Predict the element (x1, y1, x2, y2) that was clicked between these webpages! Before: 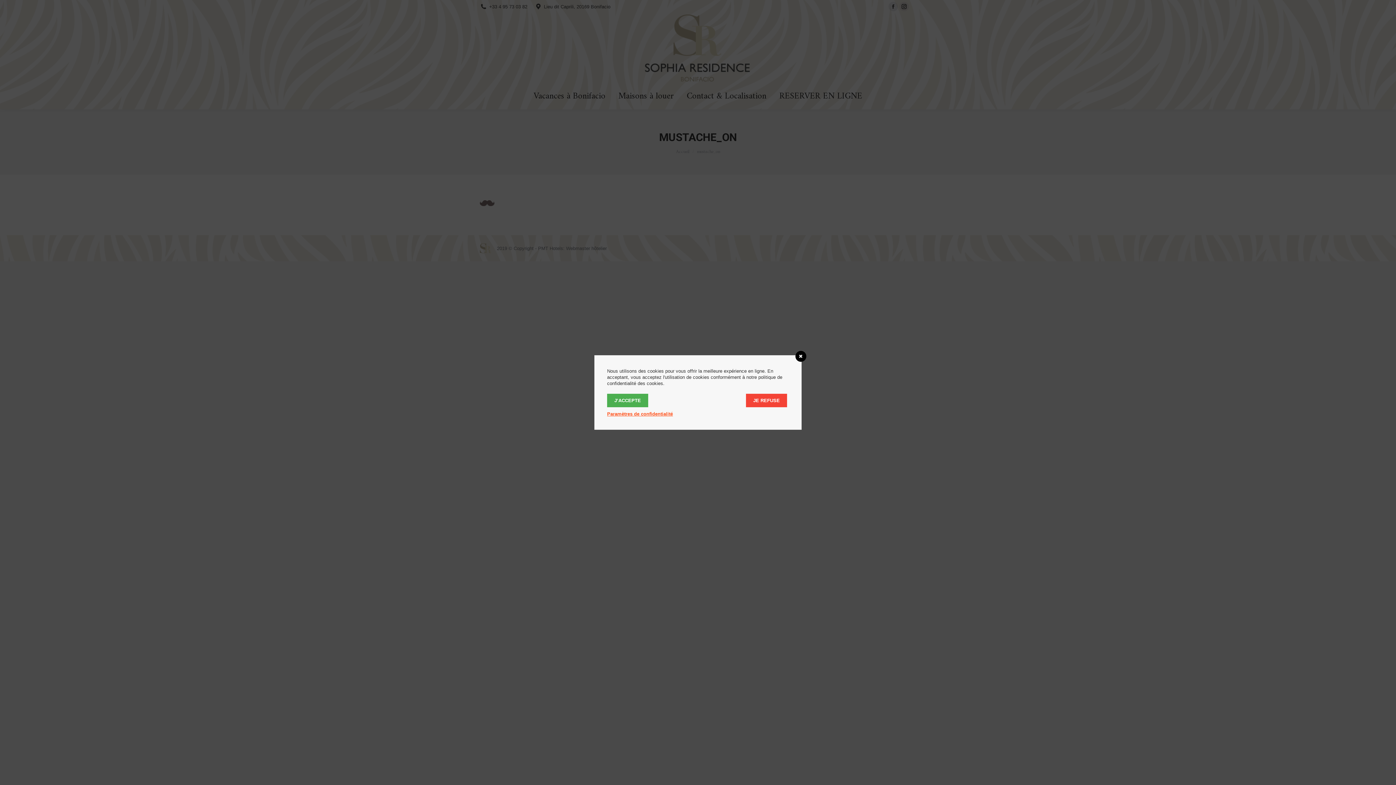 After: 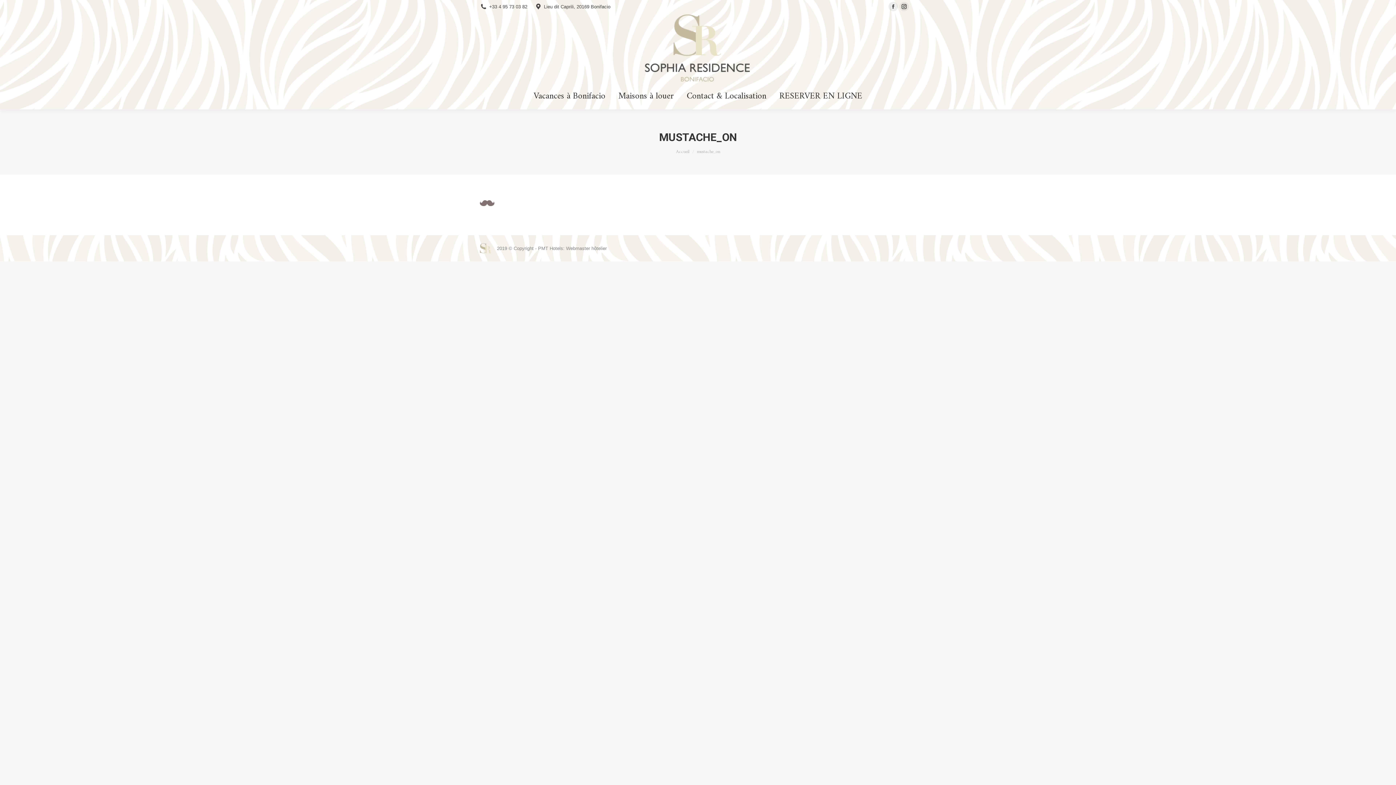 Action: label: J’ACCEPTE bbox: (607, 394, 648, 407)